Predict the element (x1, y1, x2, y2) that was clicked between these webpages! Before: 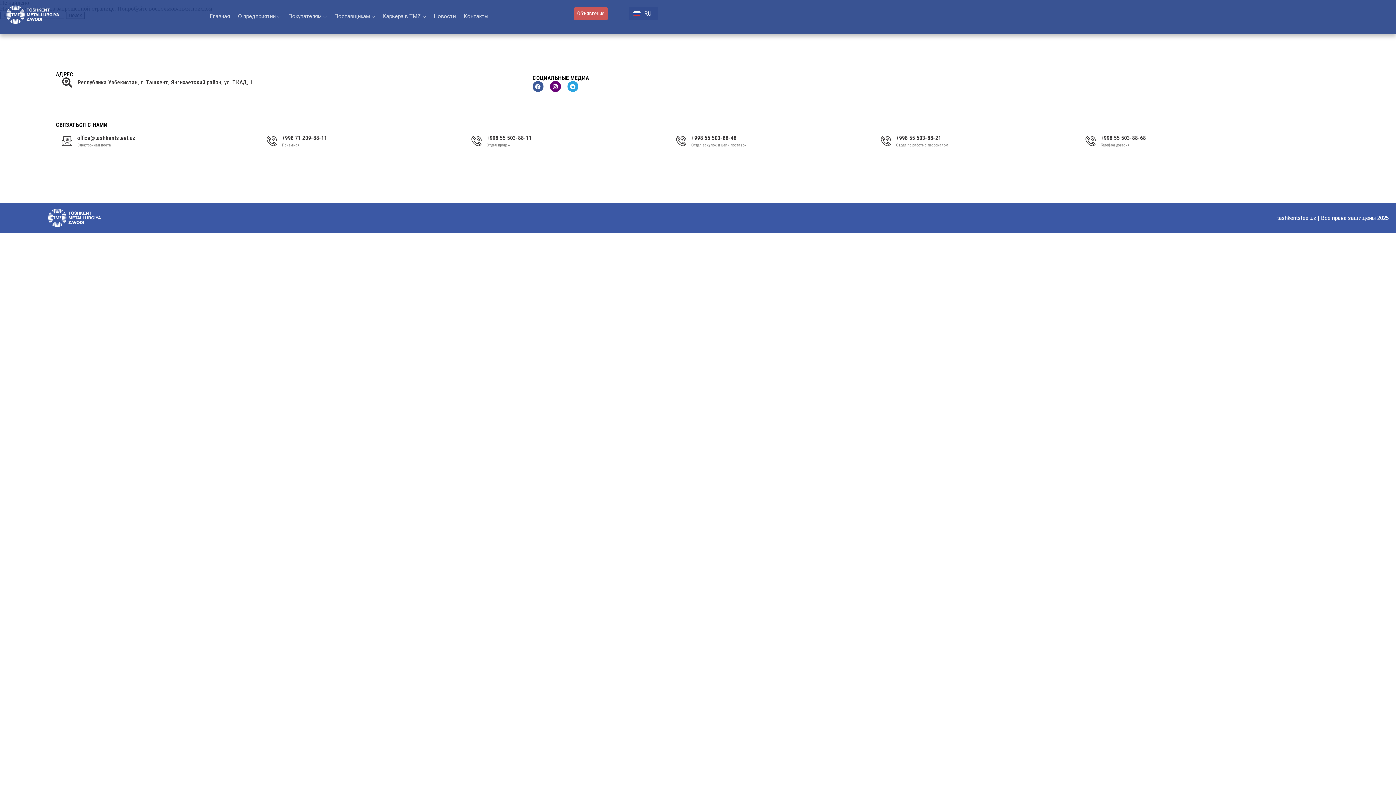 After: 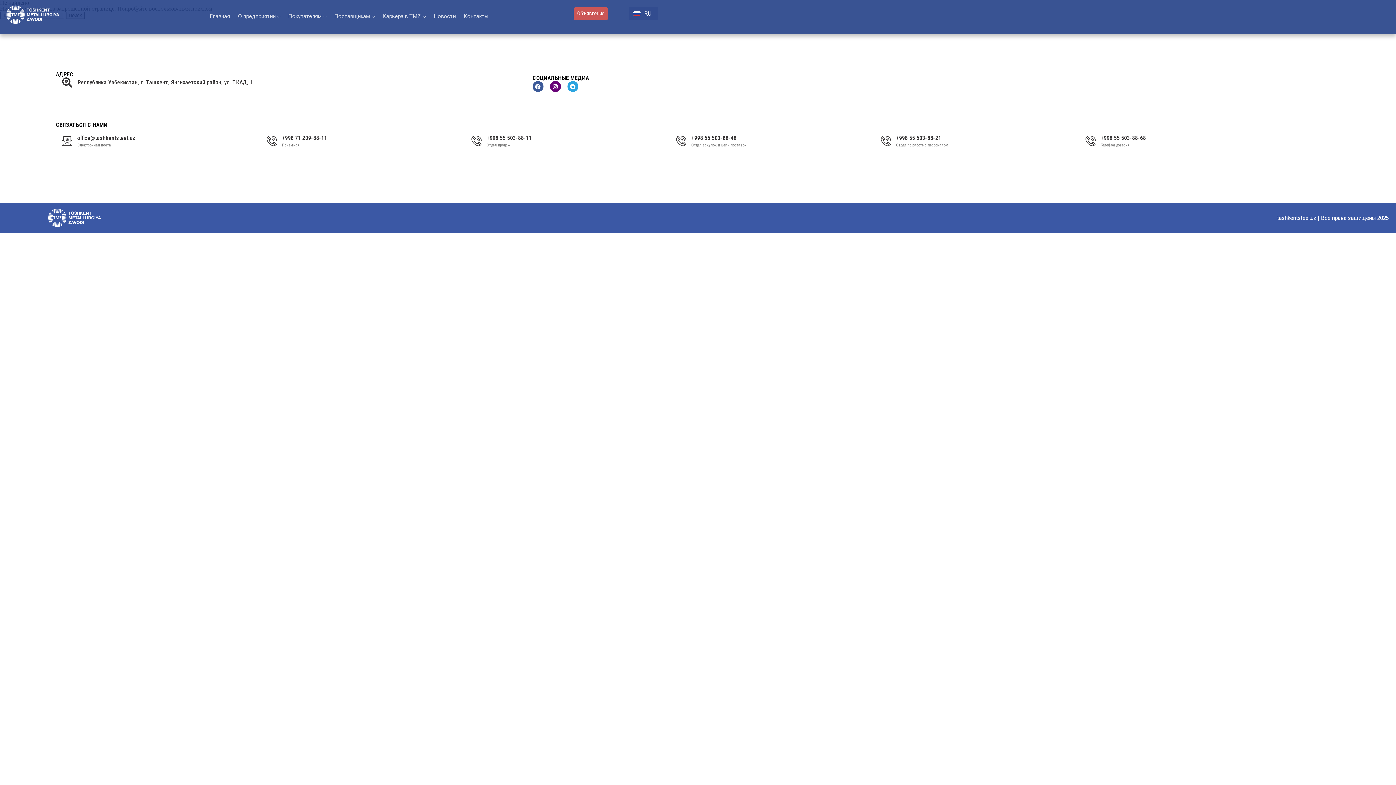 Action: bbox: (881, 136, 891, 146)